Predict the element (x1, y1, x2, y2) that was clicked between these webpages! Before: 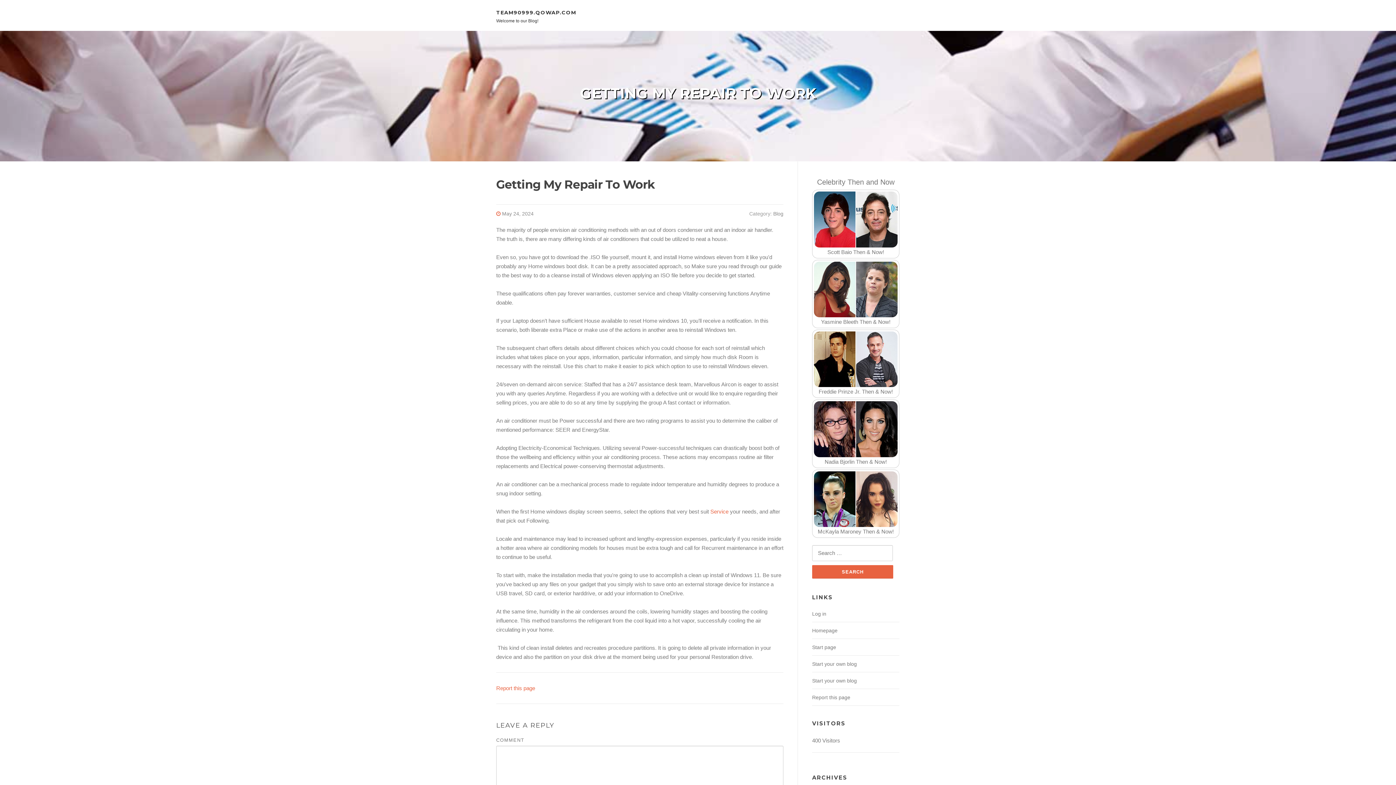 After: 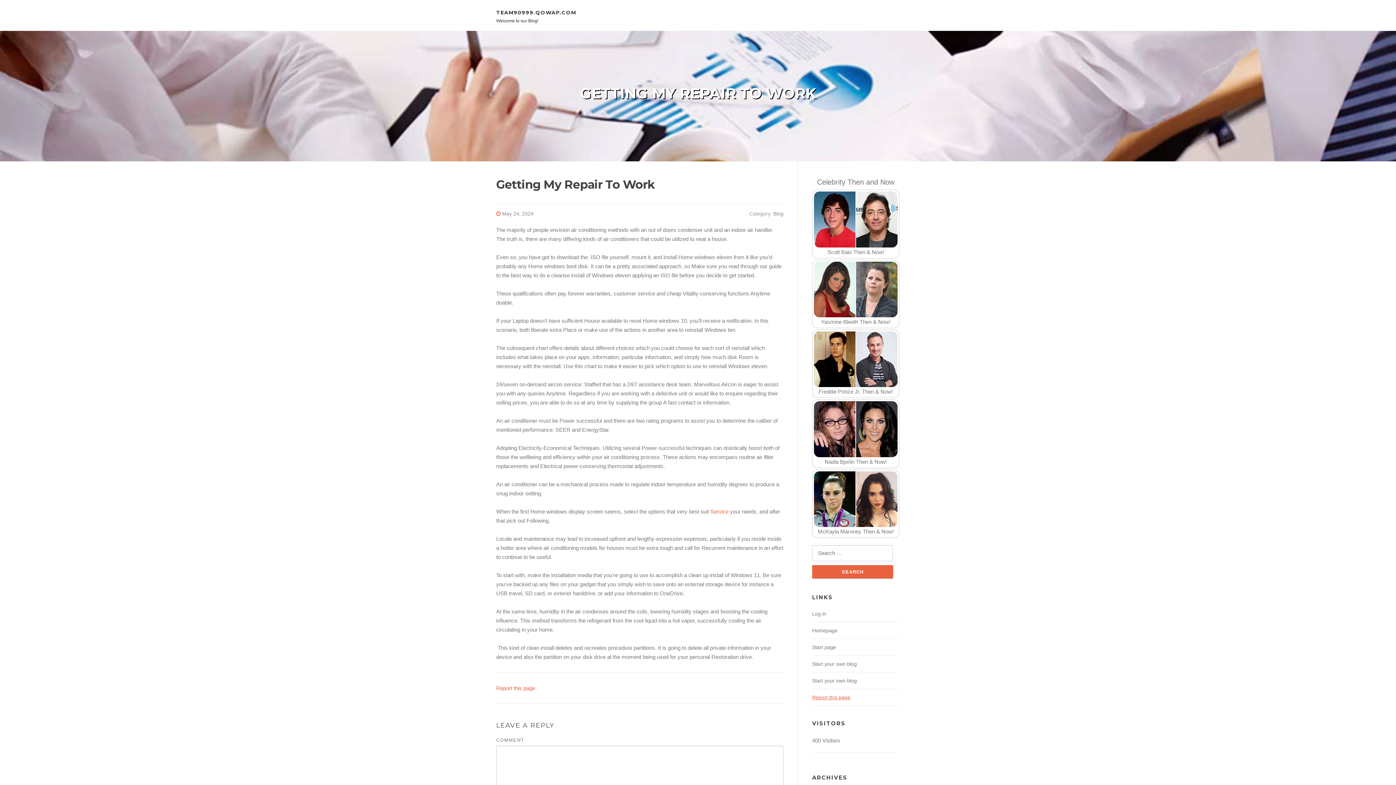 Action: bbox: (812, 694, 850, 700) label: Report this page